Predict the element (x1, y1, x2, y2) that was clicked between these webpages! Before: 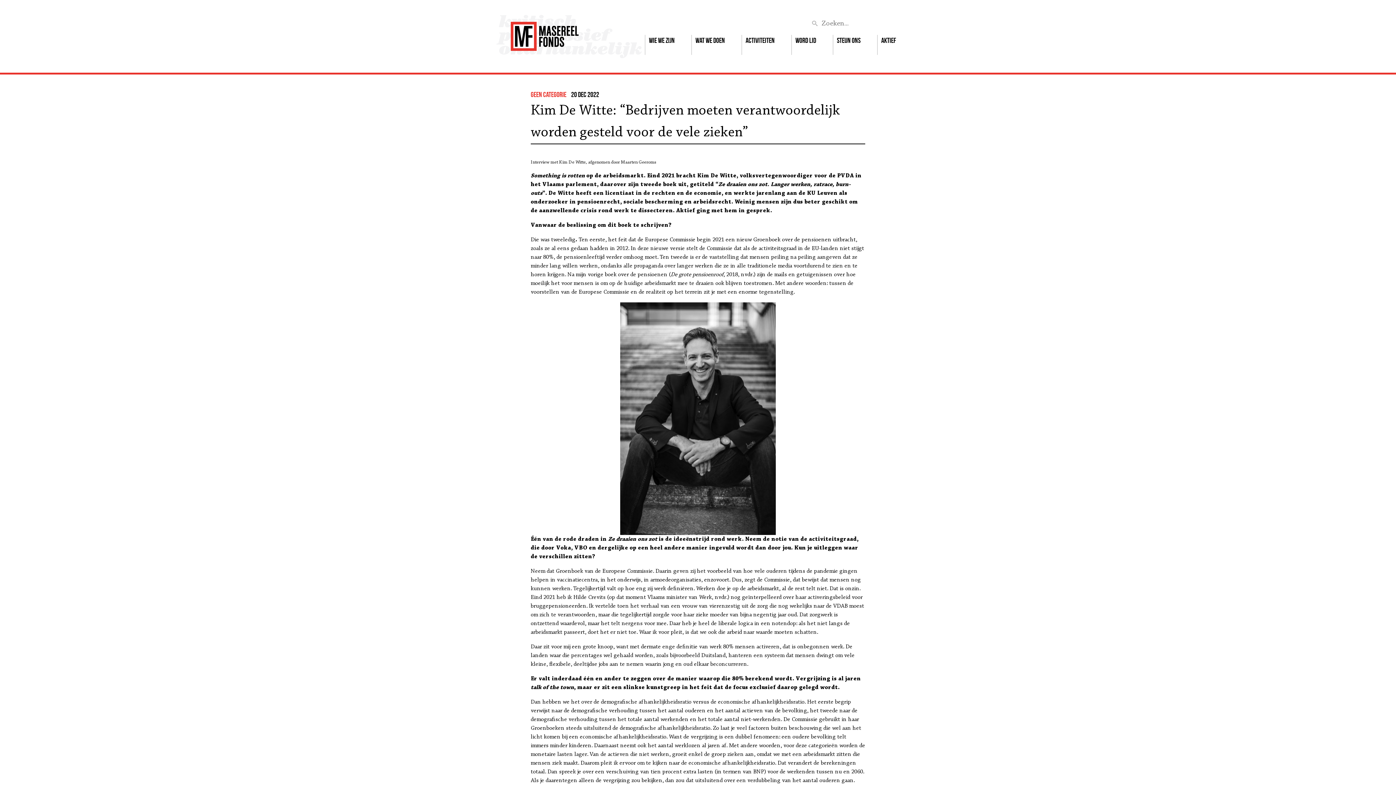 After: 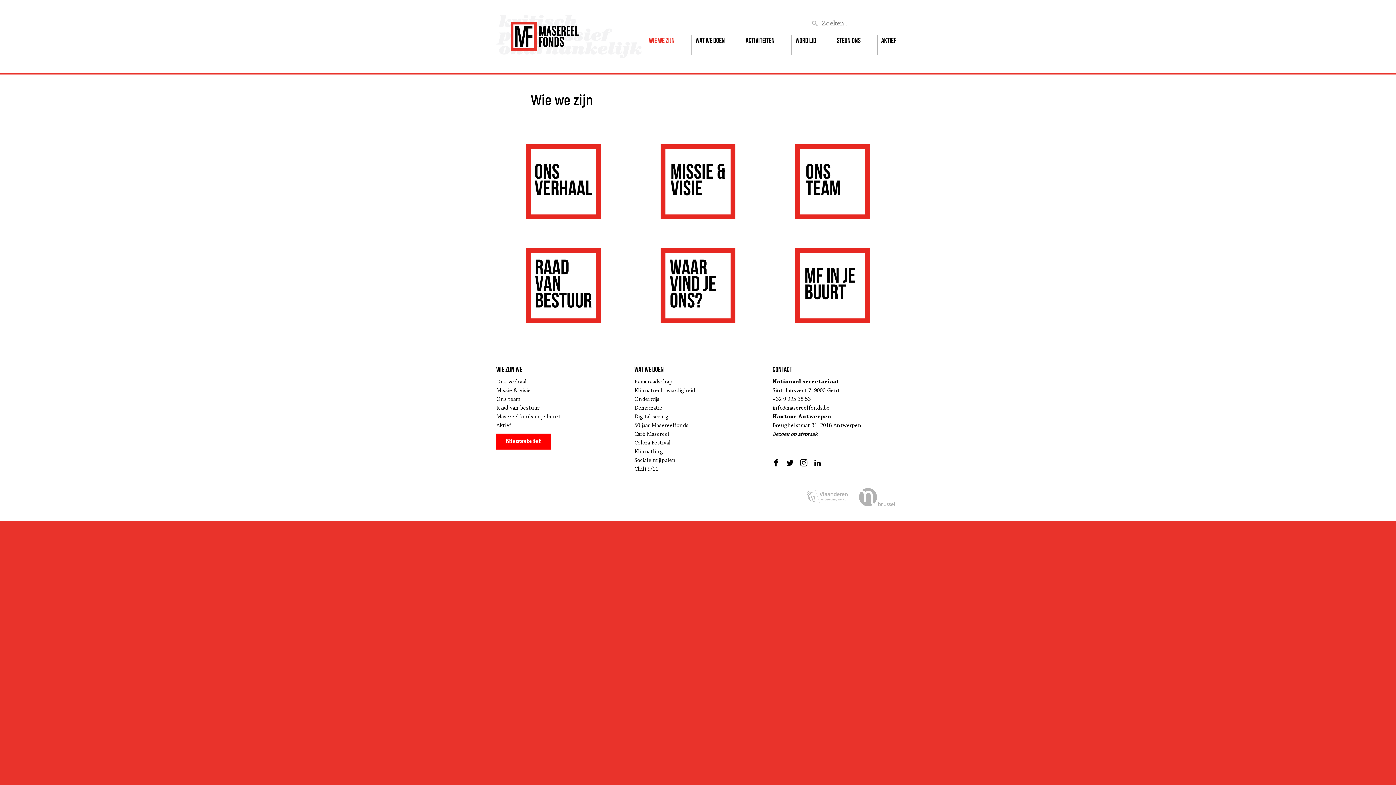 Action: bbox: (645, 34, 678, 54) label: Wie we zijn